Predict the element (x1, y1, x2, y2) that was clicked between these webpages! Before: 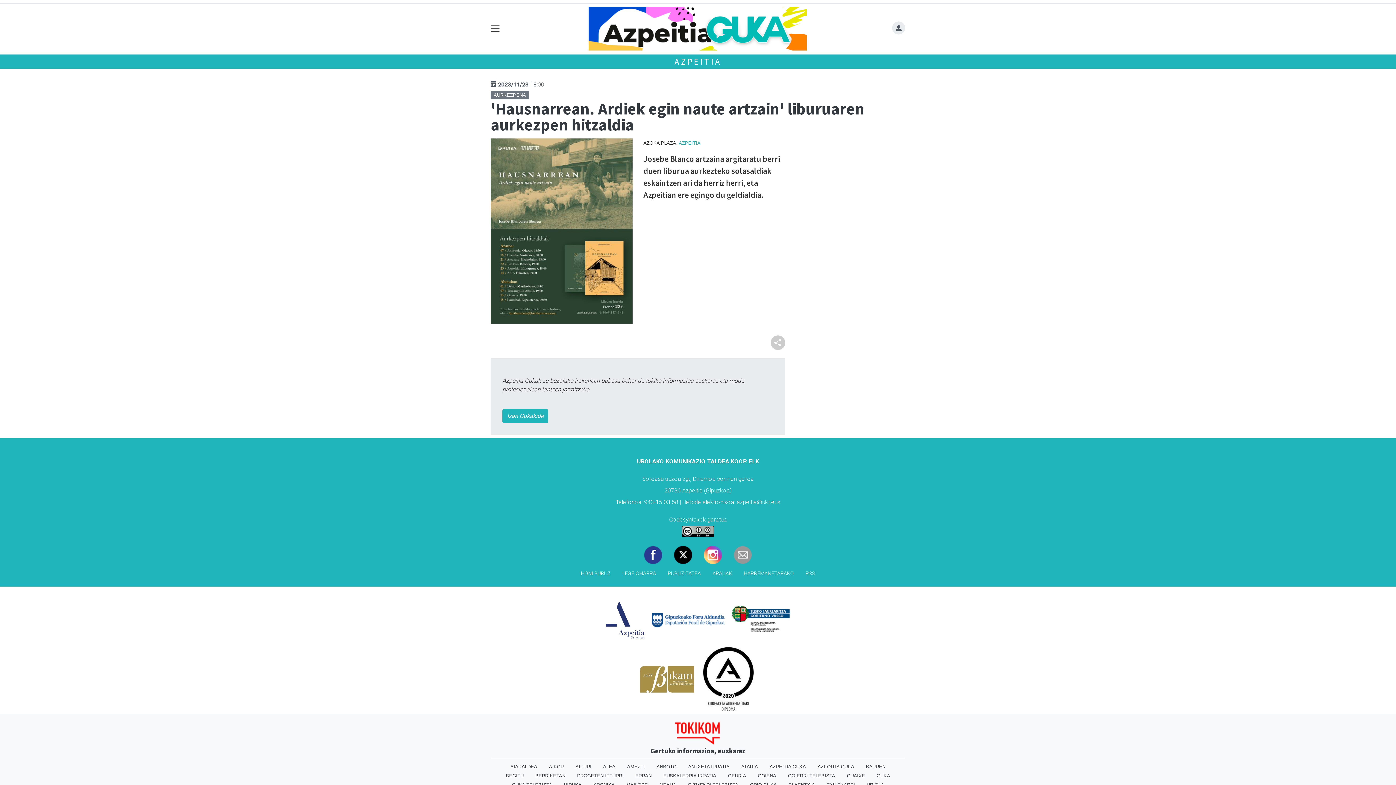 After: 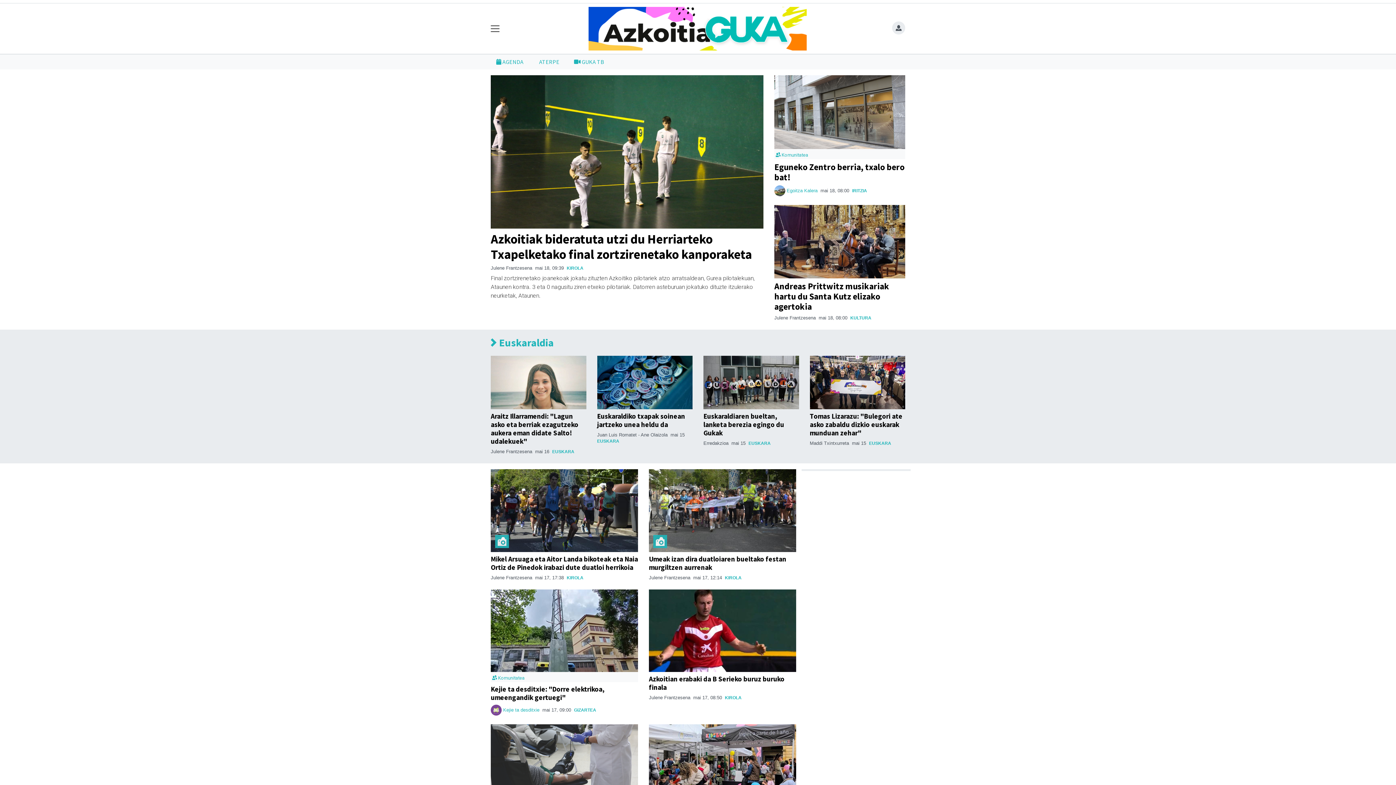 Action: bbox: (812, 762, 860, 771) label: AZKOITIA GUKA